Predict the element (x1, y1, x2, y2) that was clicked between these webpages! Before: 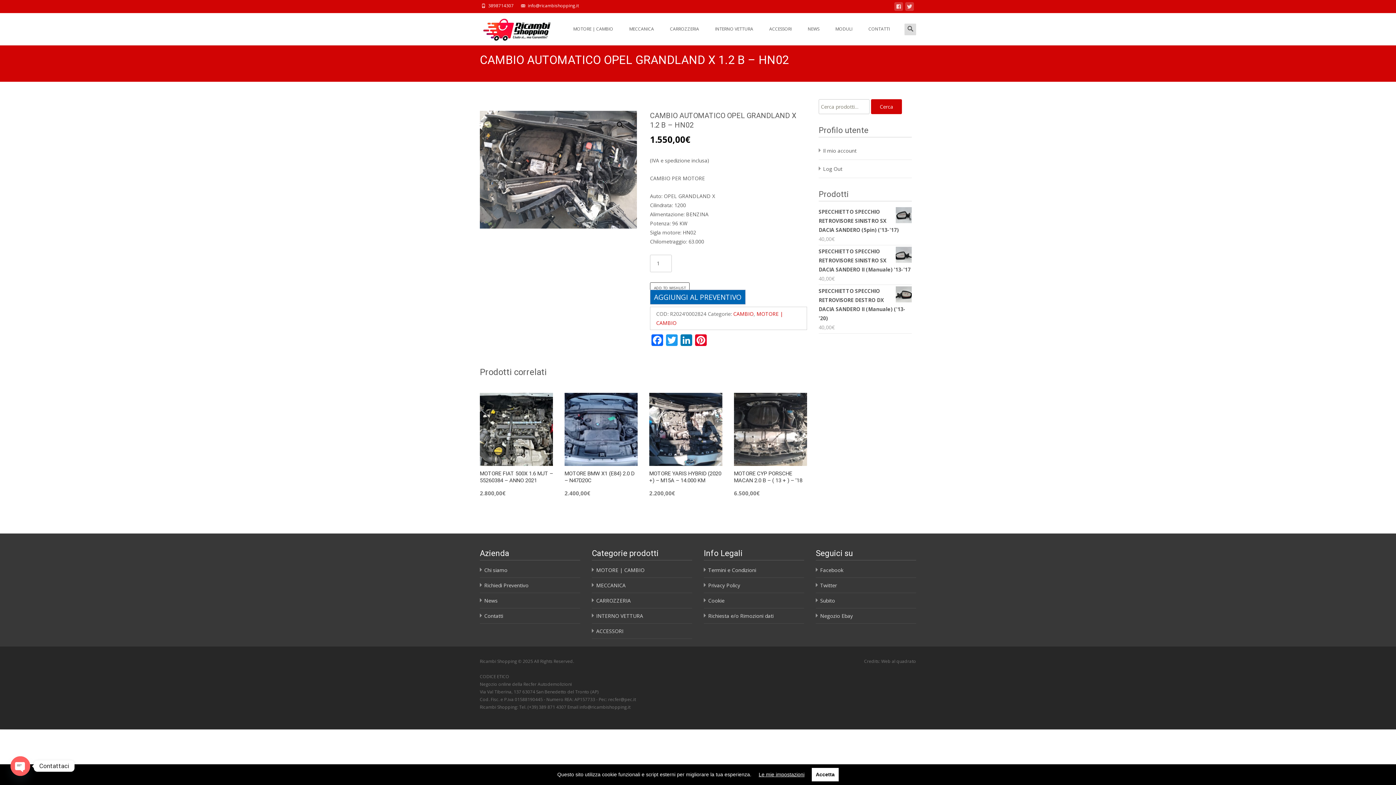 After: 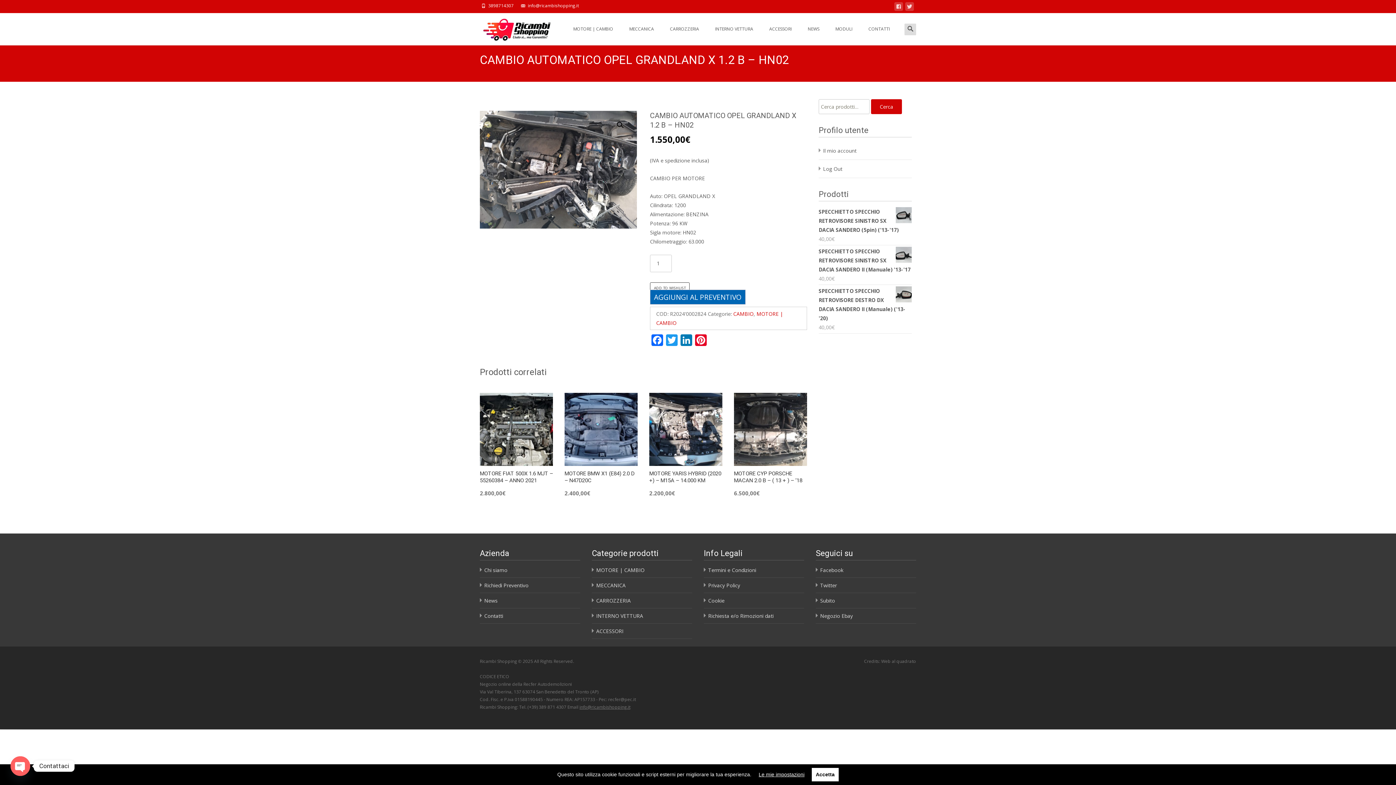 Action: label: info@ricambishopping.it bbox: (579, 704, 630, 710)